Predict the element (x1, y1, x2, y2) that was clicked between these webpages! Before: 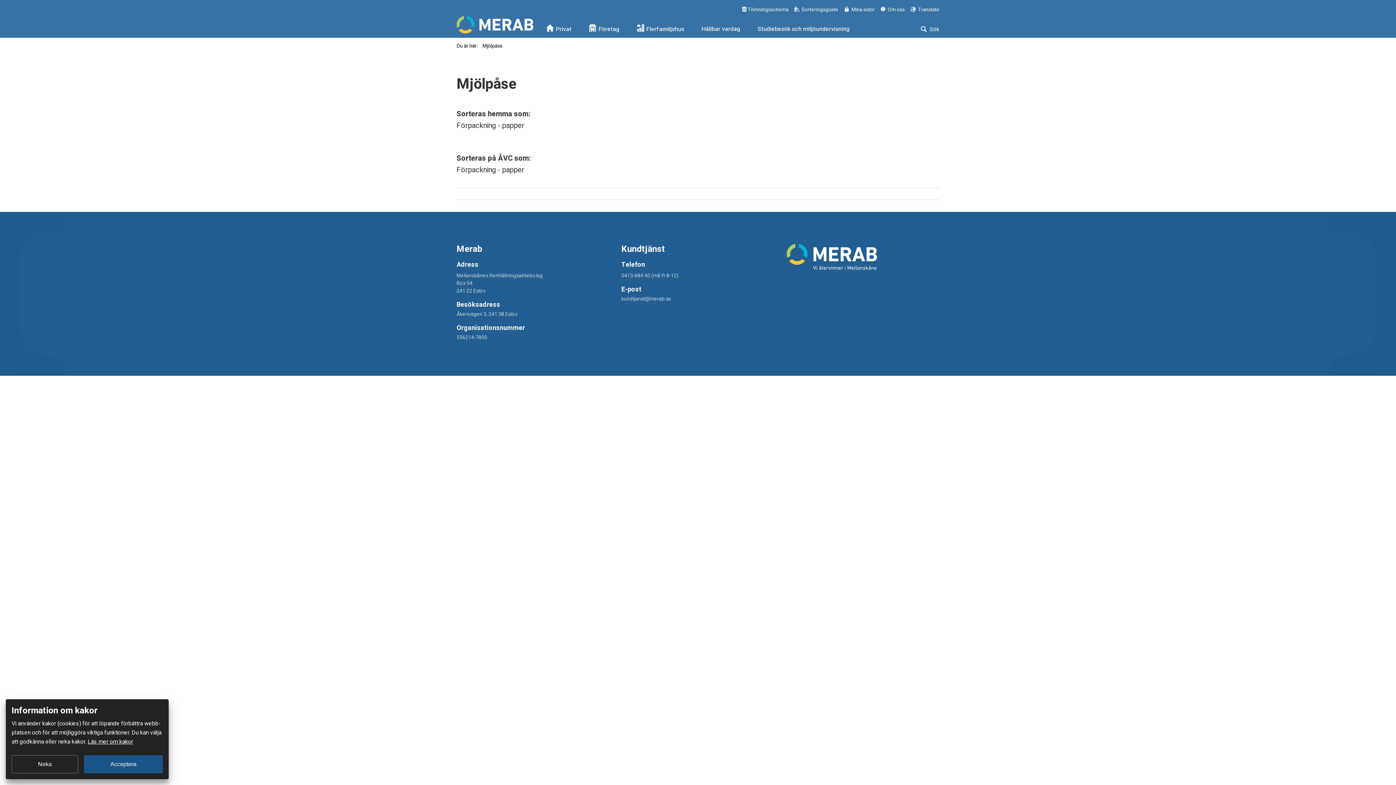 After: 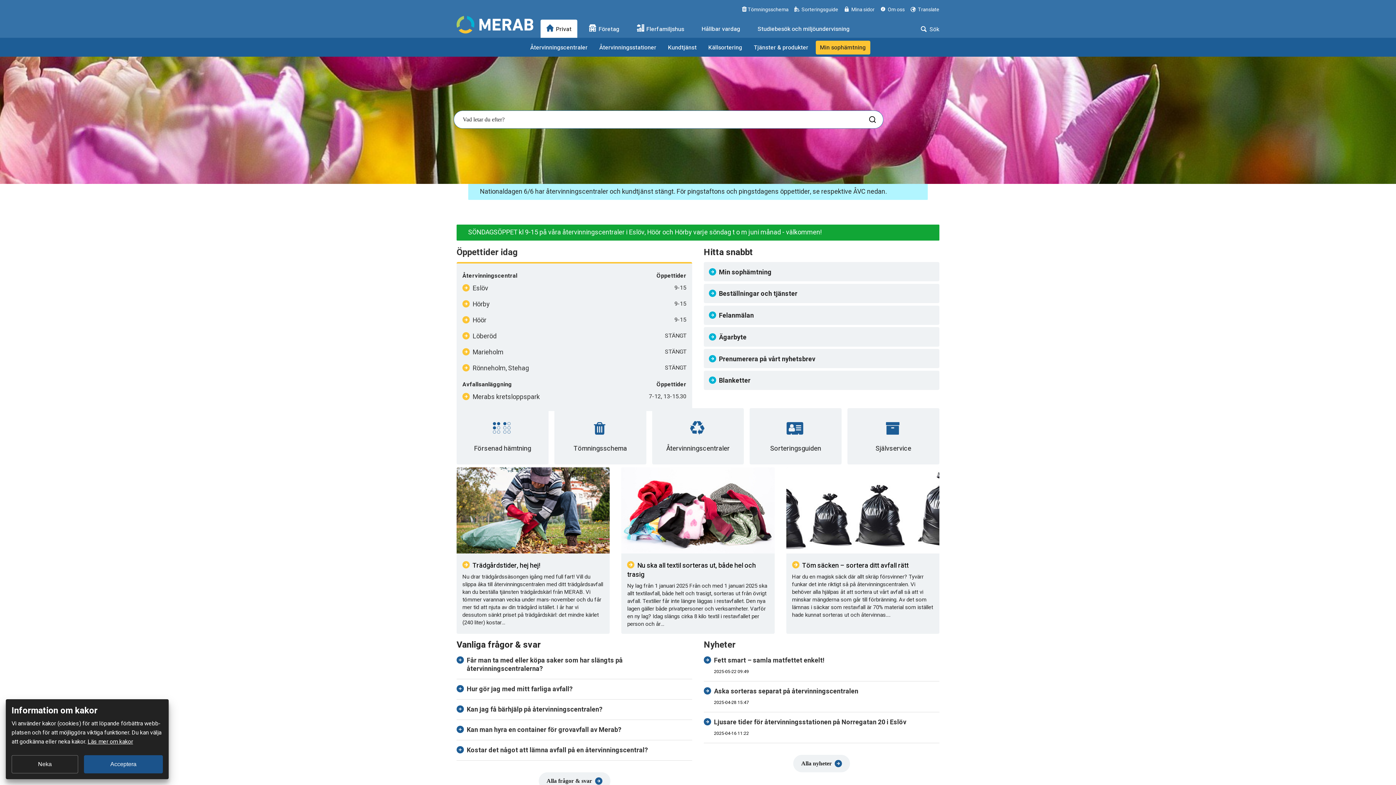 Action: label: Privat bbox: (540, 19, 577, 37)